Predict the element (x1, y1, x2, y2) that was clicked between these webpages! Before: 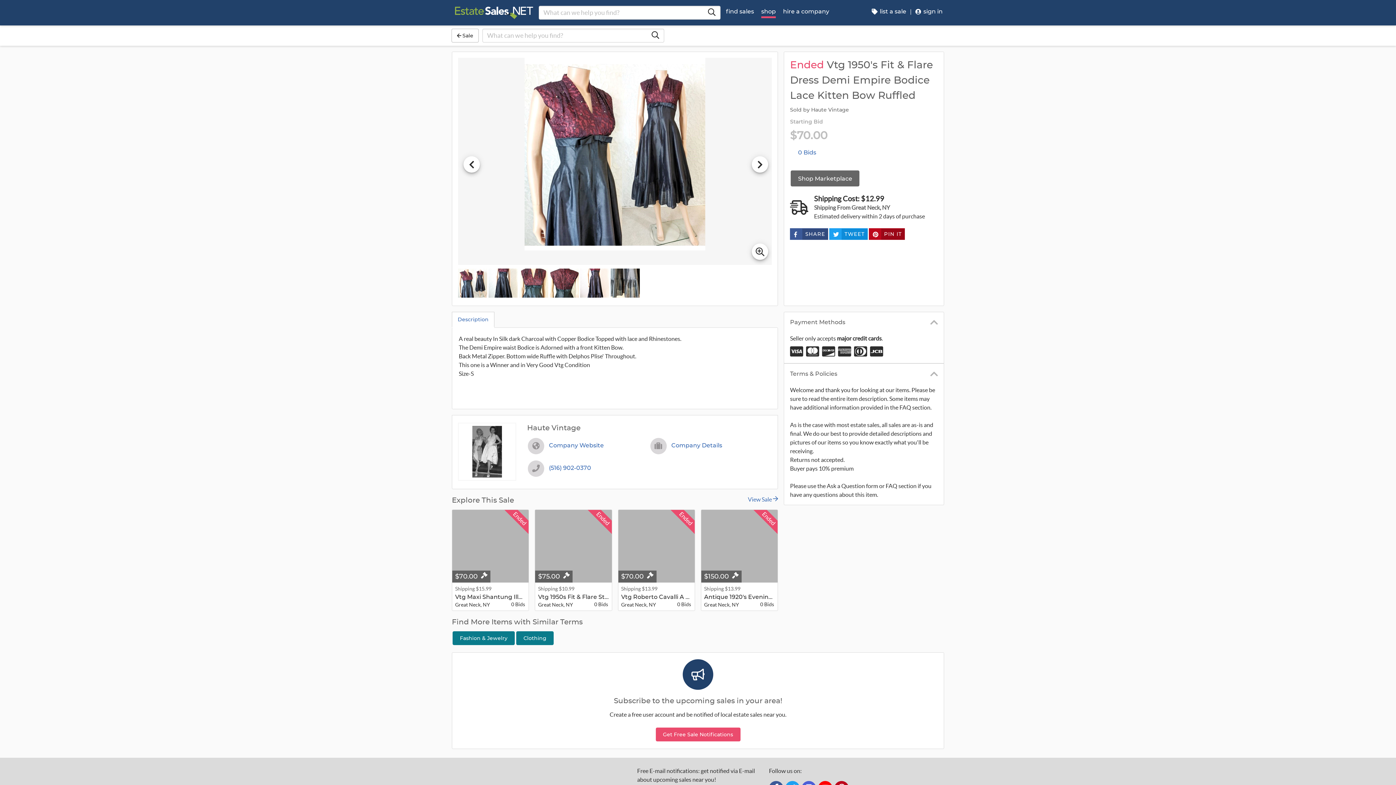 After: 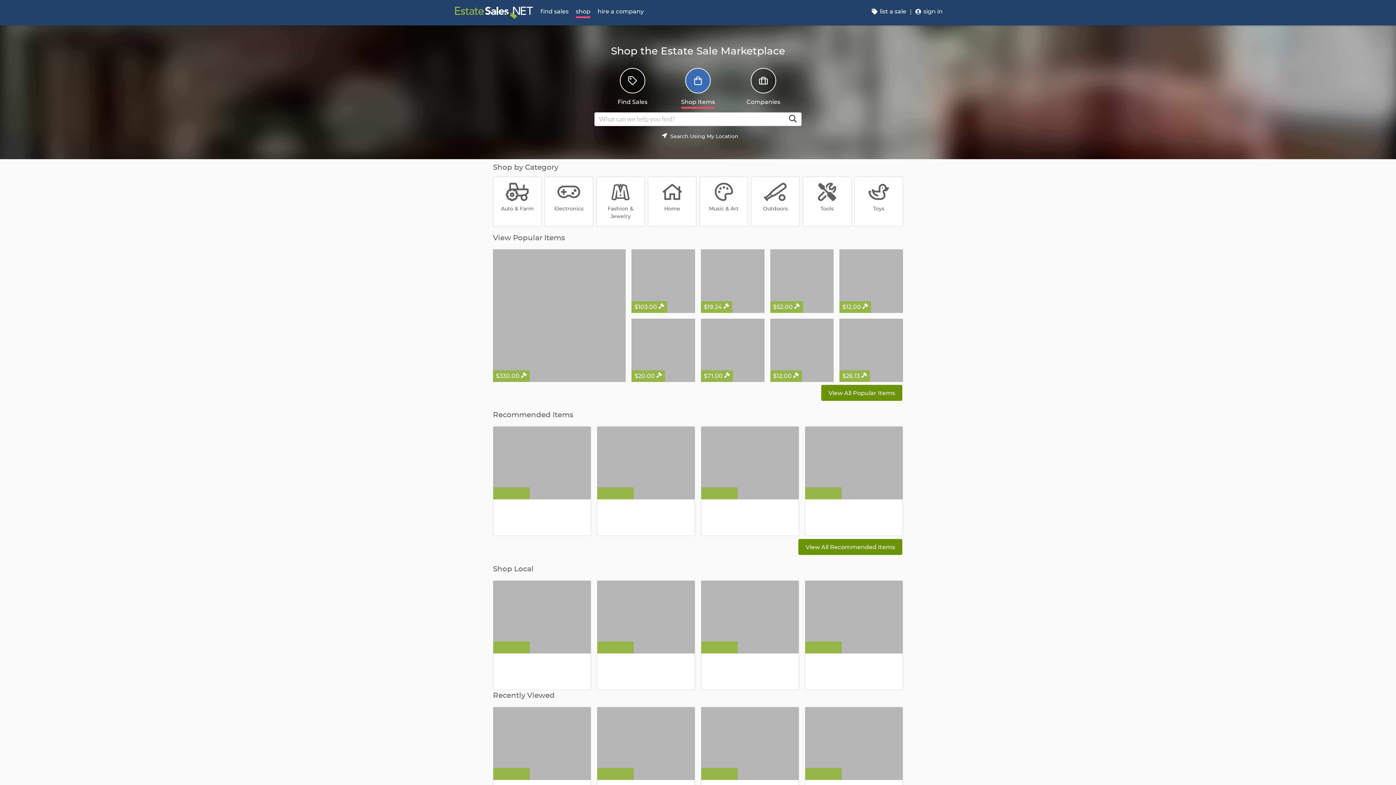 Action: bbox: (757, 0, 779, 25) label: shop